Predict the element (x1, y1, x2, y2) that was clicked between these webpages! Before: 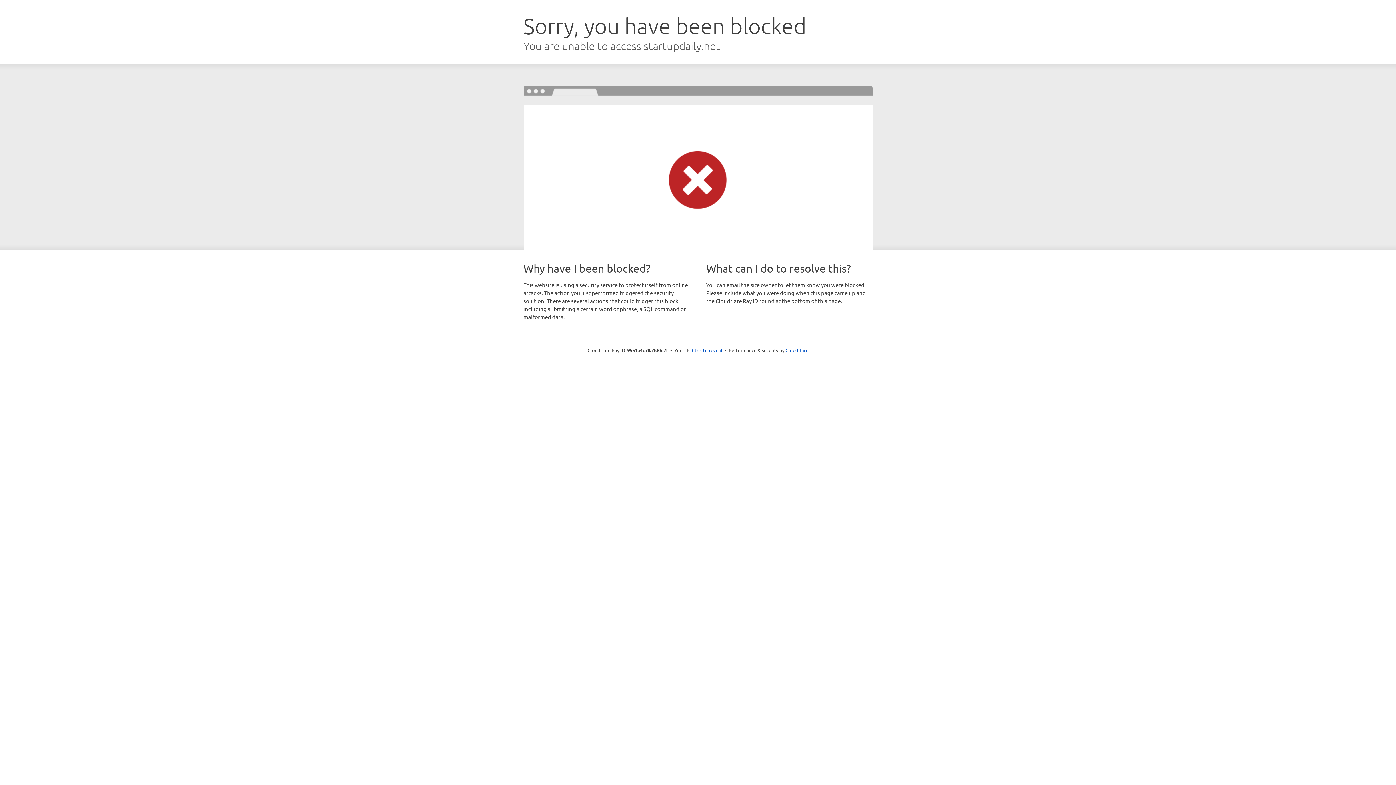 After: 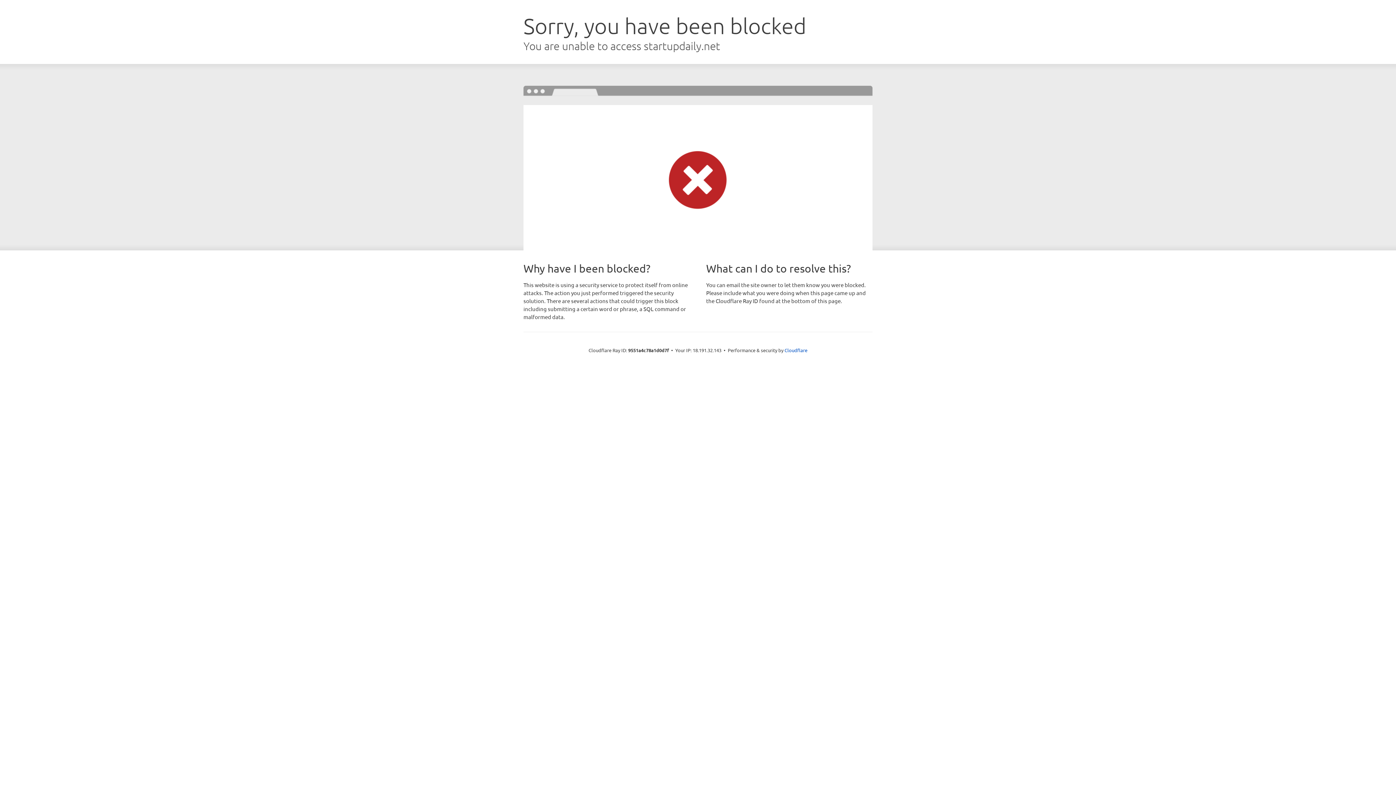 Action: bbox: (692, 346, 722, 353) label: Click to reveal